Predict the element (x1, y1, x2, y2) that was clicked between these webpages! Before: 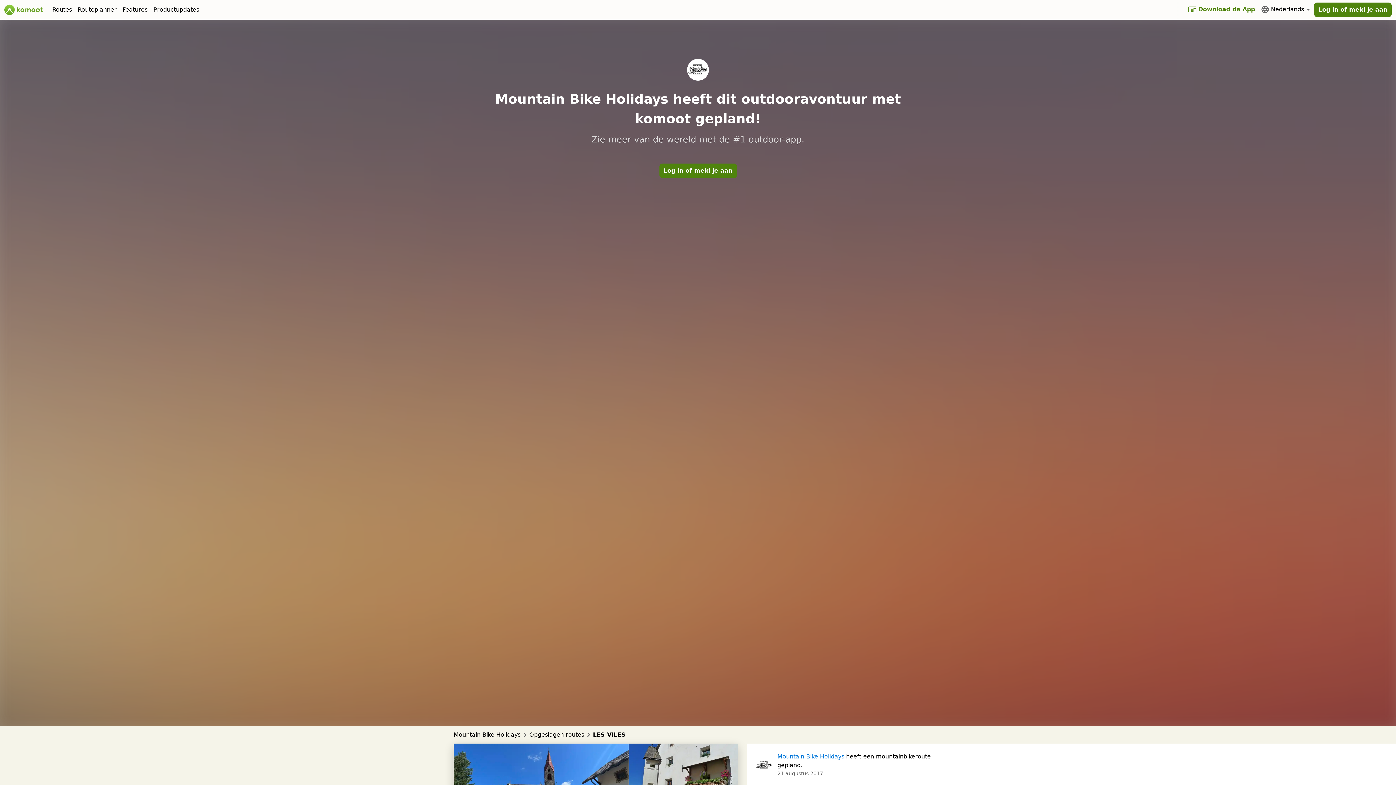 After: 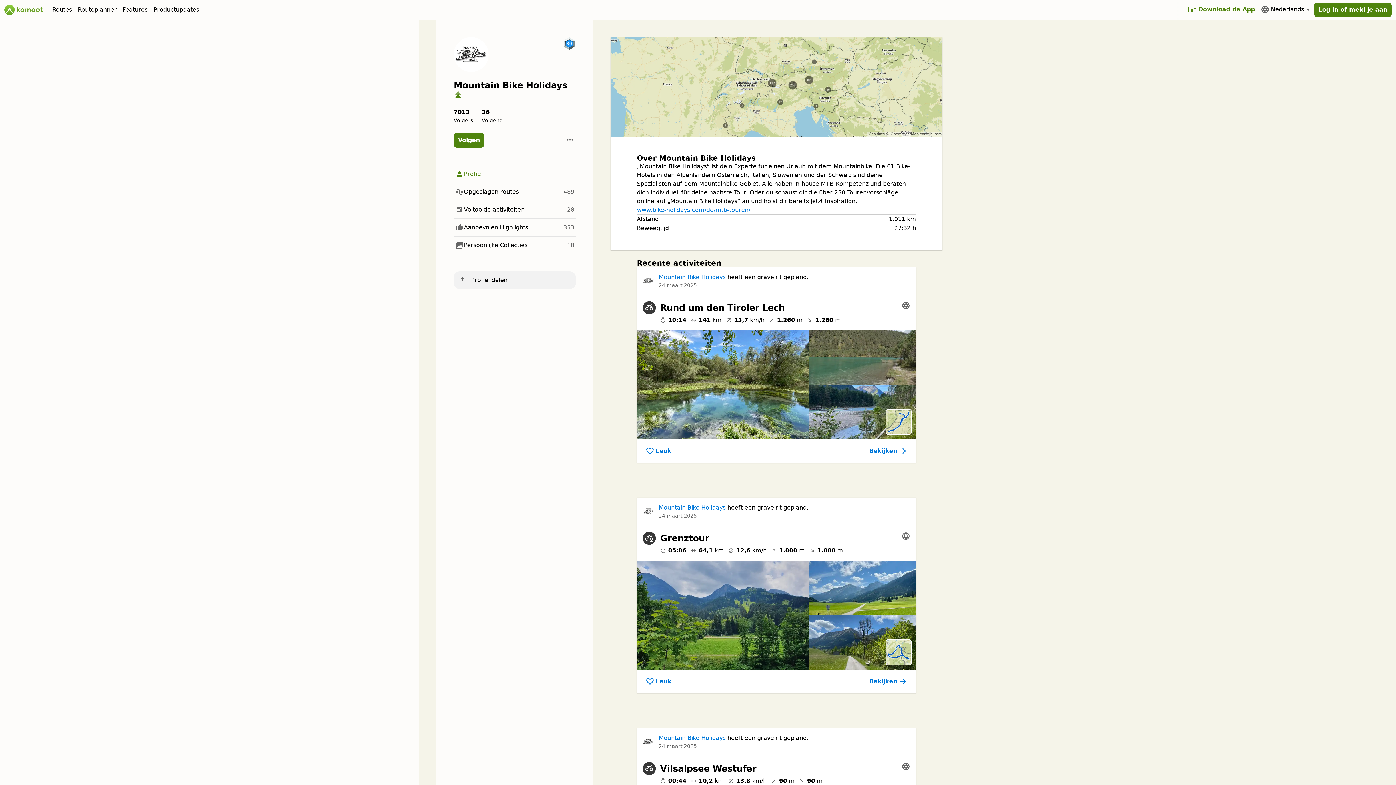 Action: bbox: (687, 58, 709, 80)